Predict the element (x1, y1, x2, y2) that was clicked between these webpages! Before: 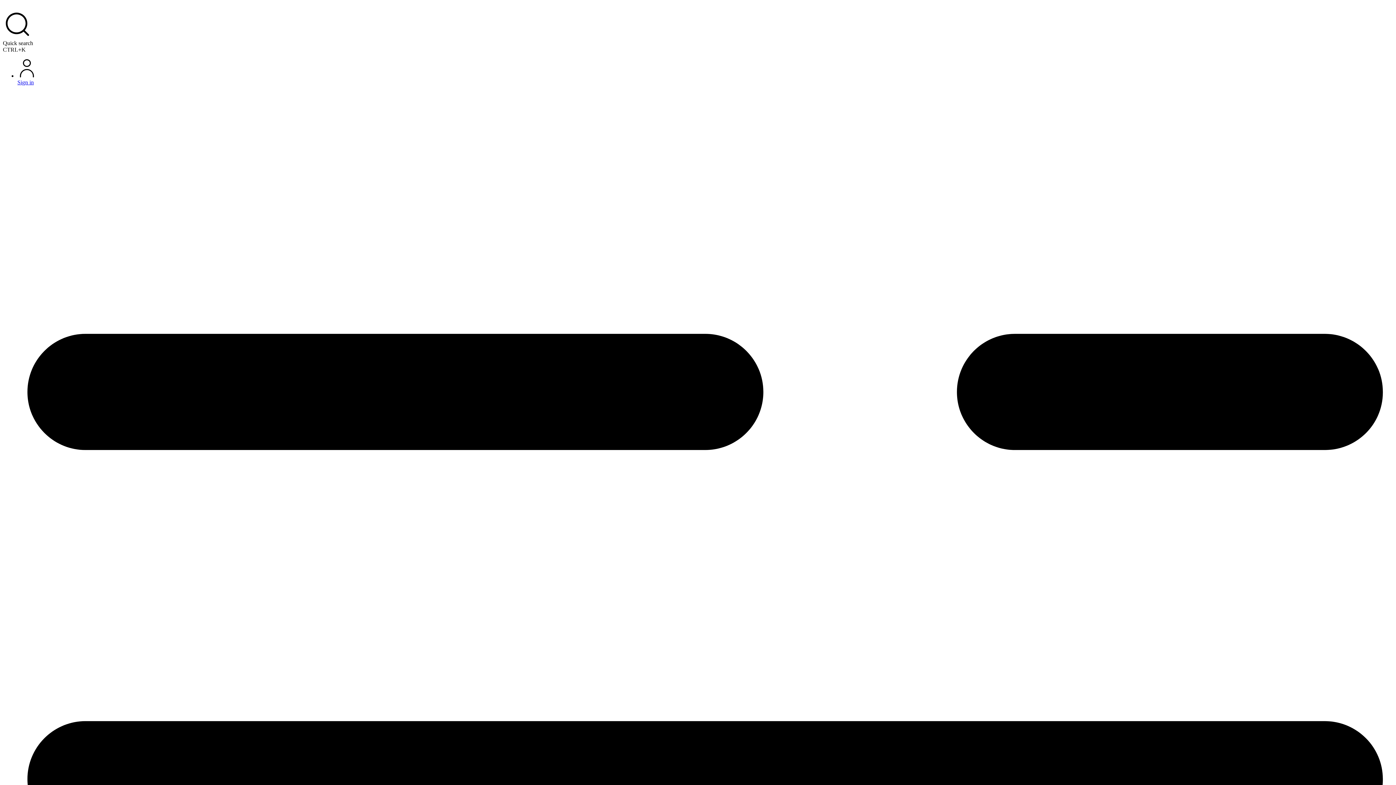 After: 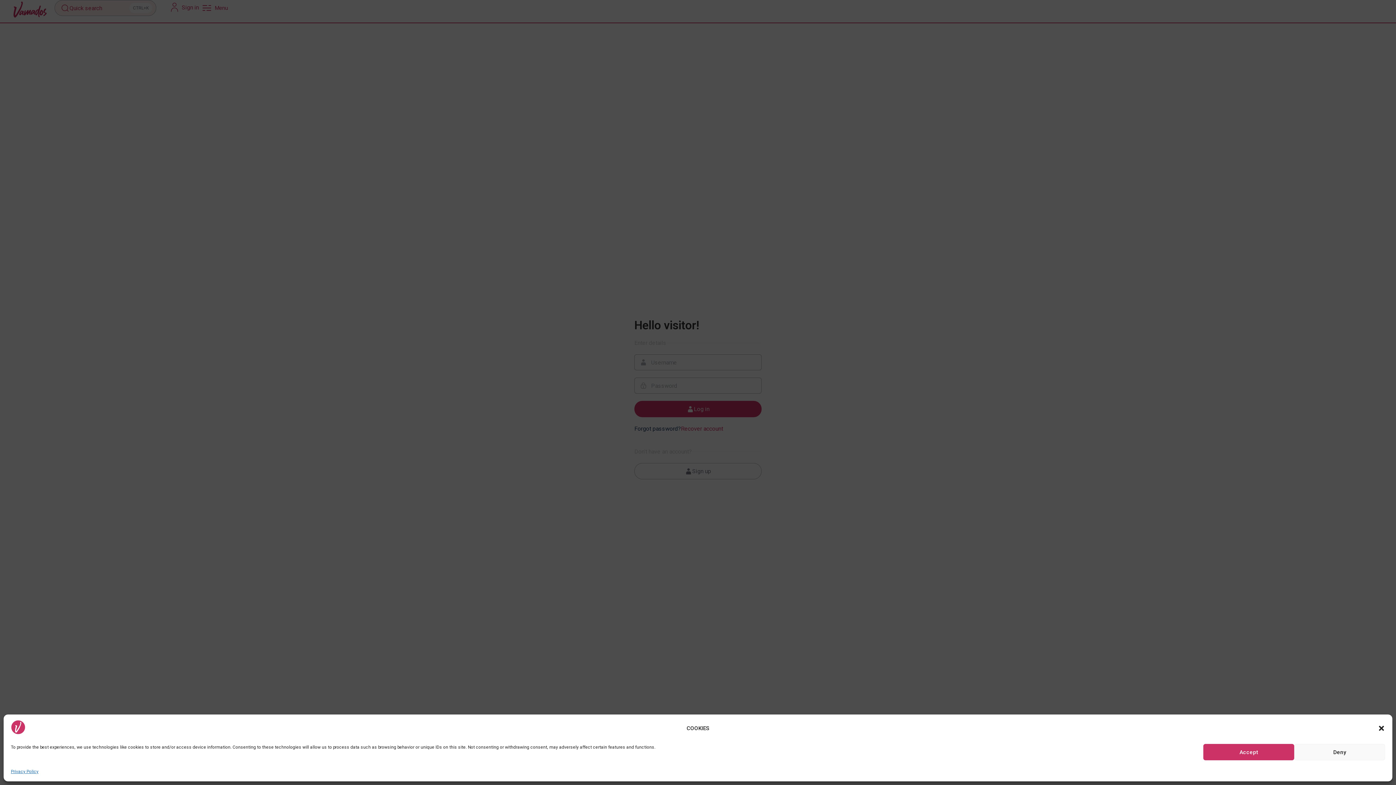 Action: label: Sign in bbox: (17, 58, 1393, 85)